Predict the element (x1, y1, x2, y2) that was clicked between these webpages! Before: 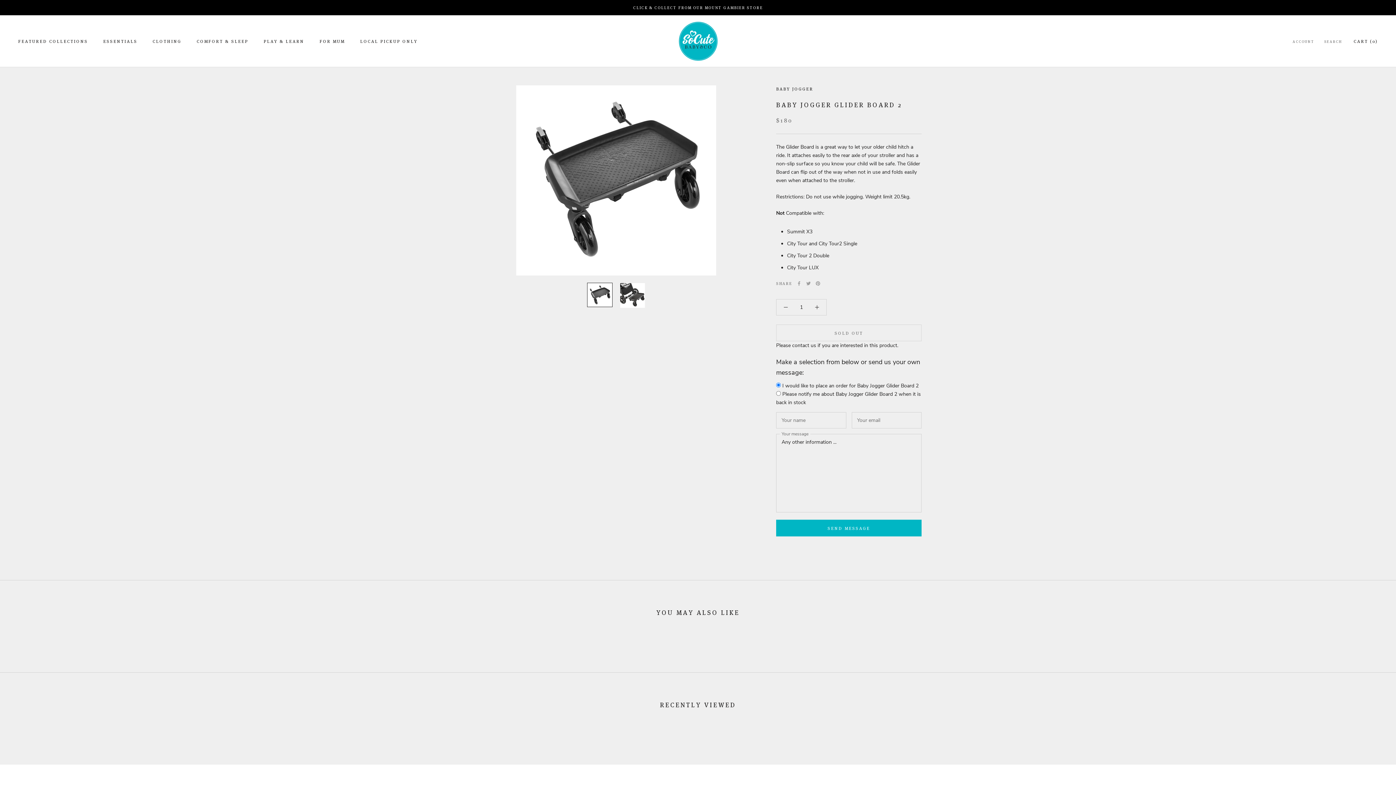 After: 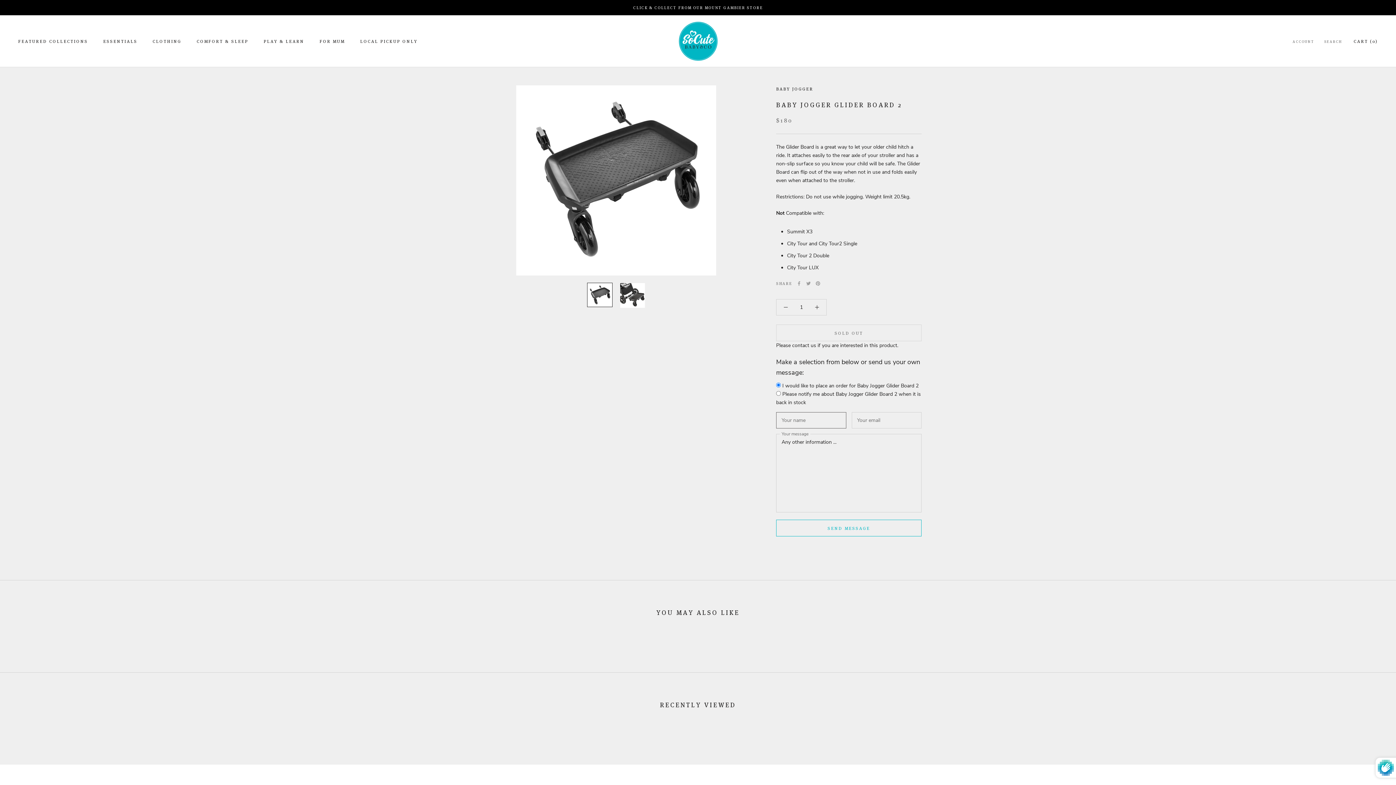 Action: bbox: (776, 519, 921, 536) label: SEND MESSAGE